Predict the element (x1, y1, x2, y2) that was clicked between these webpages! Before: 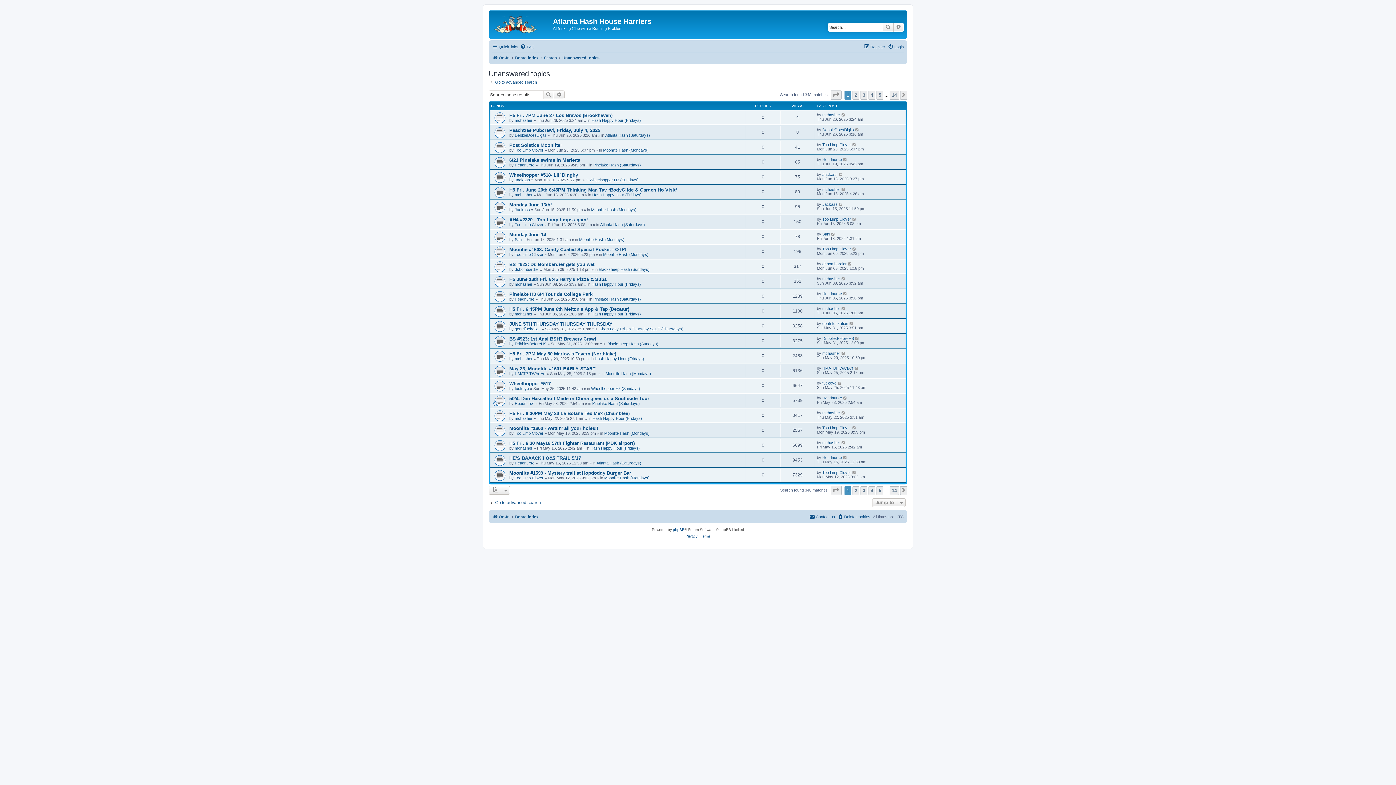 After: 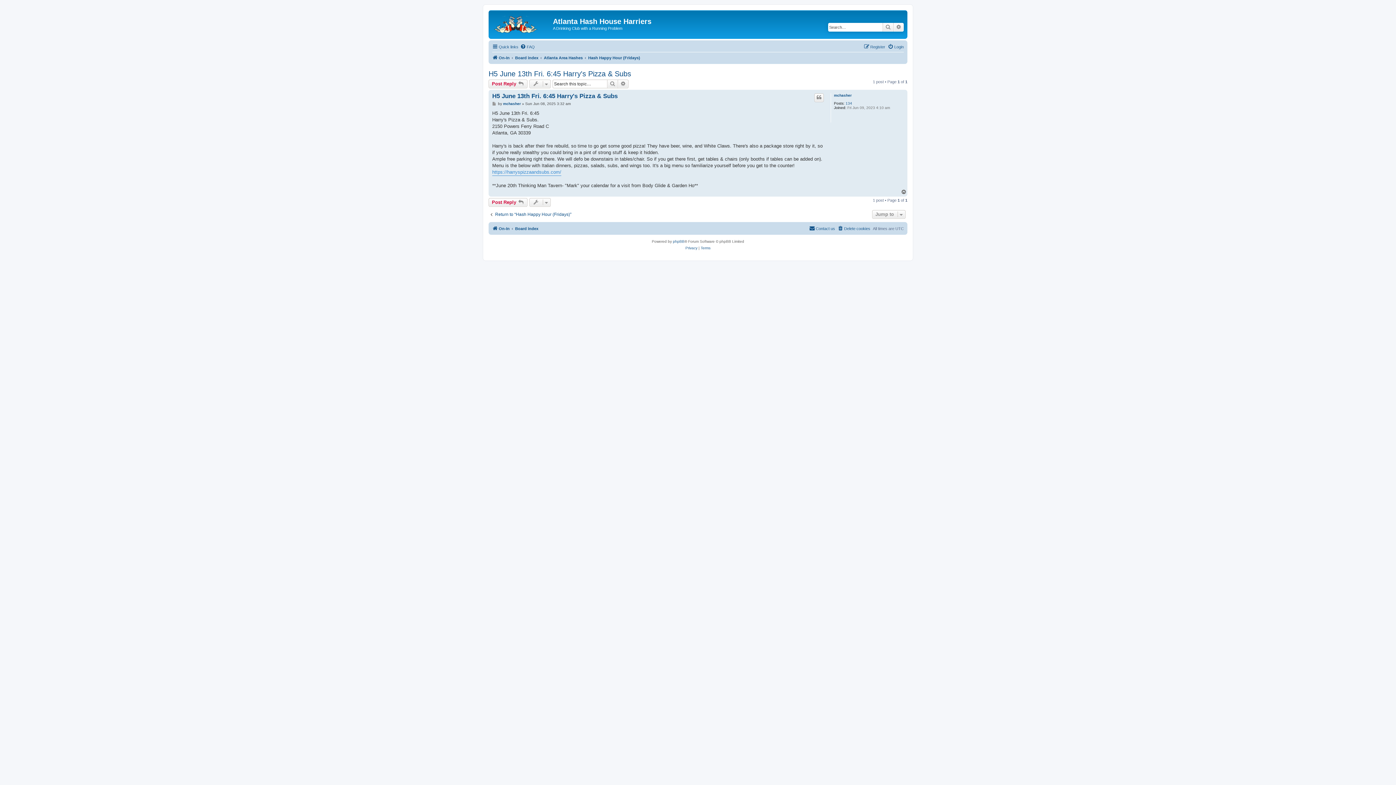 Action: label: H5 June 13th Fri. 6:45 Harry's Pizza & Subs bbox: (509, 276, 606, 282)